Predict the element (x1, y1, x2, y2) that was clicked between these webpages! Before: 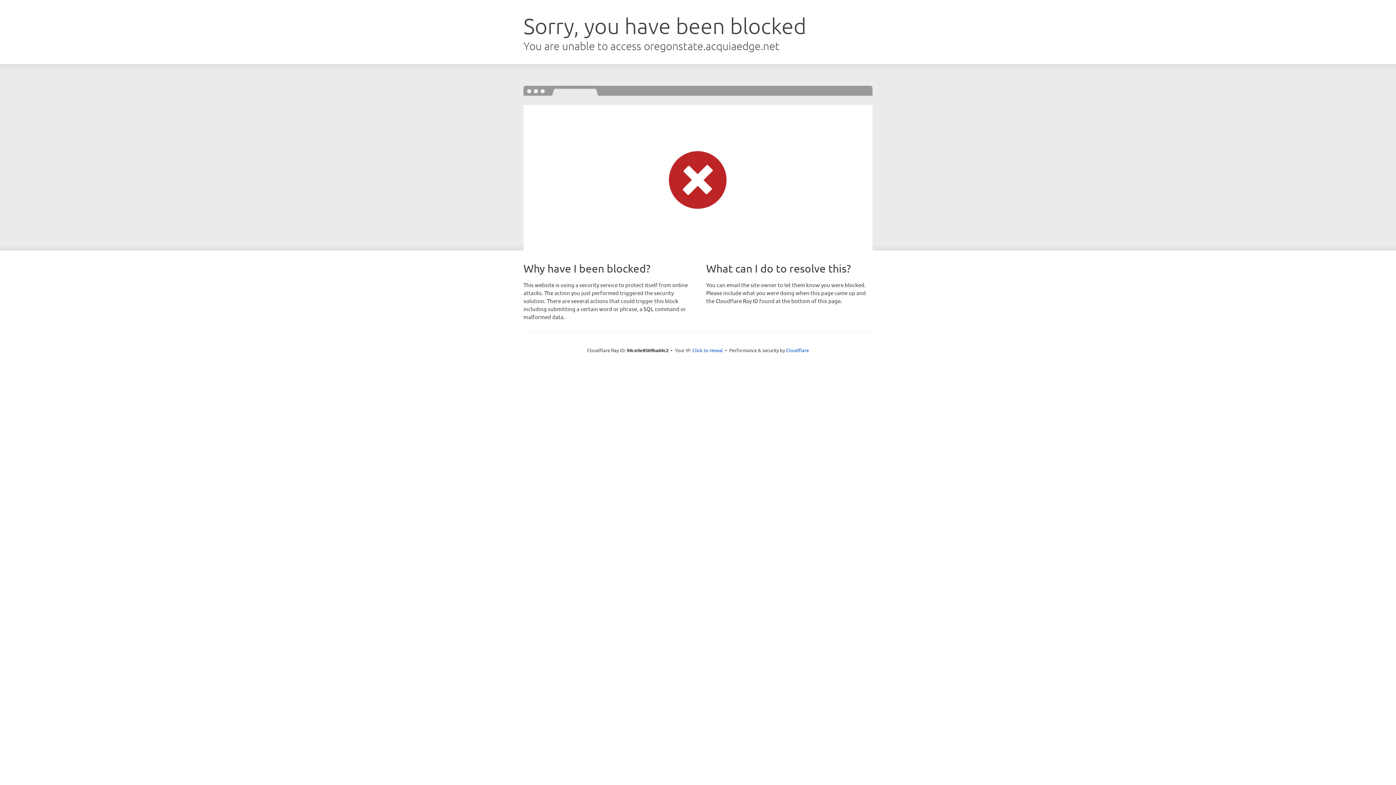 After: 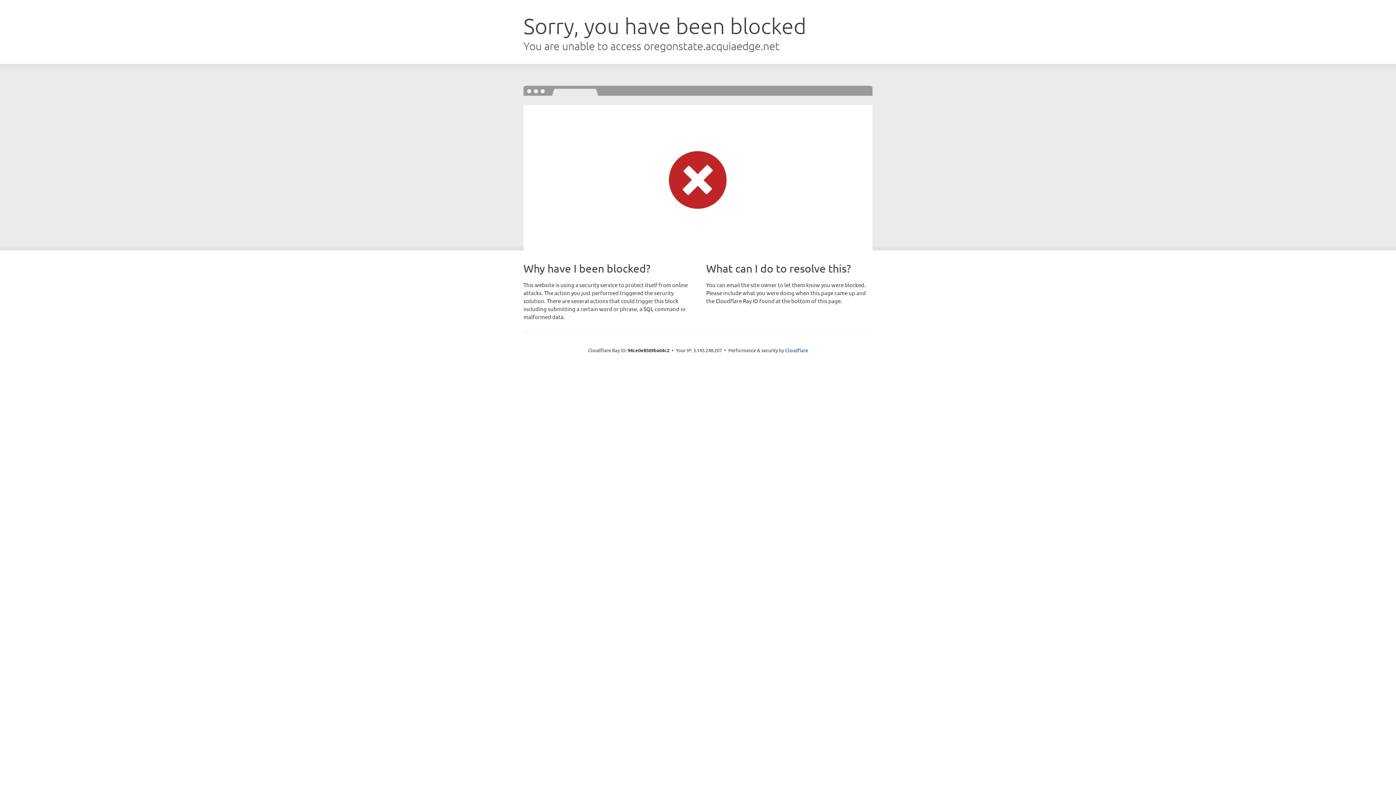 Action: label: Click to reveal bbox: (692, 346, 723, 353)